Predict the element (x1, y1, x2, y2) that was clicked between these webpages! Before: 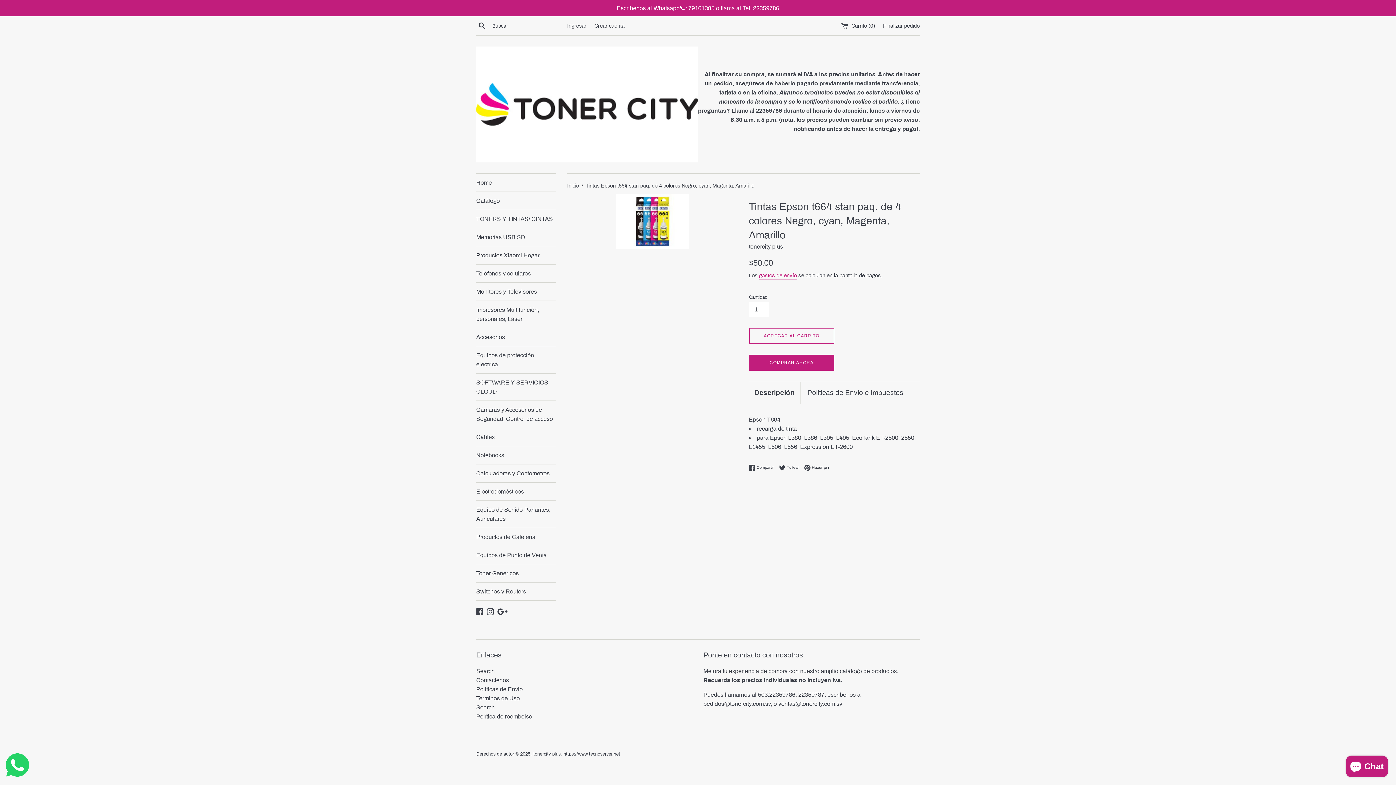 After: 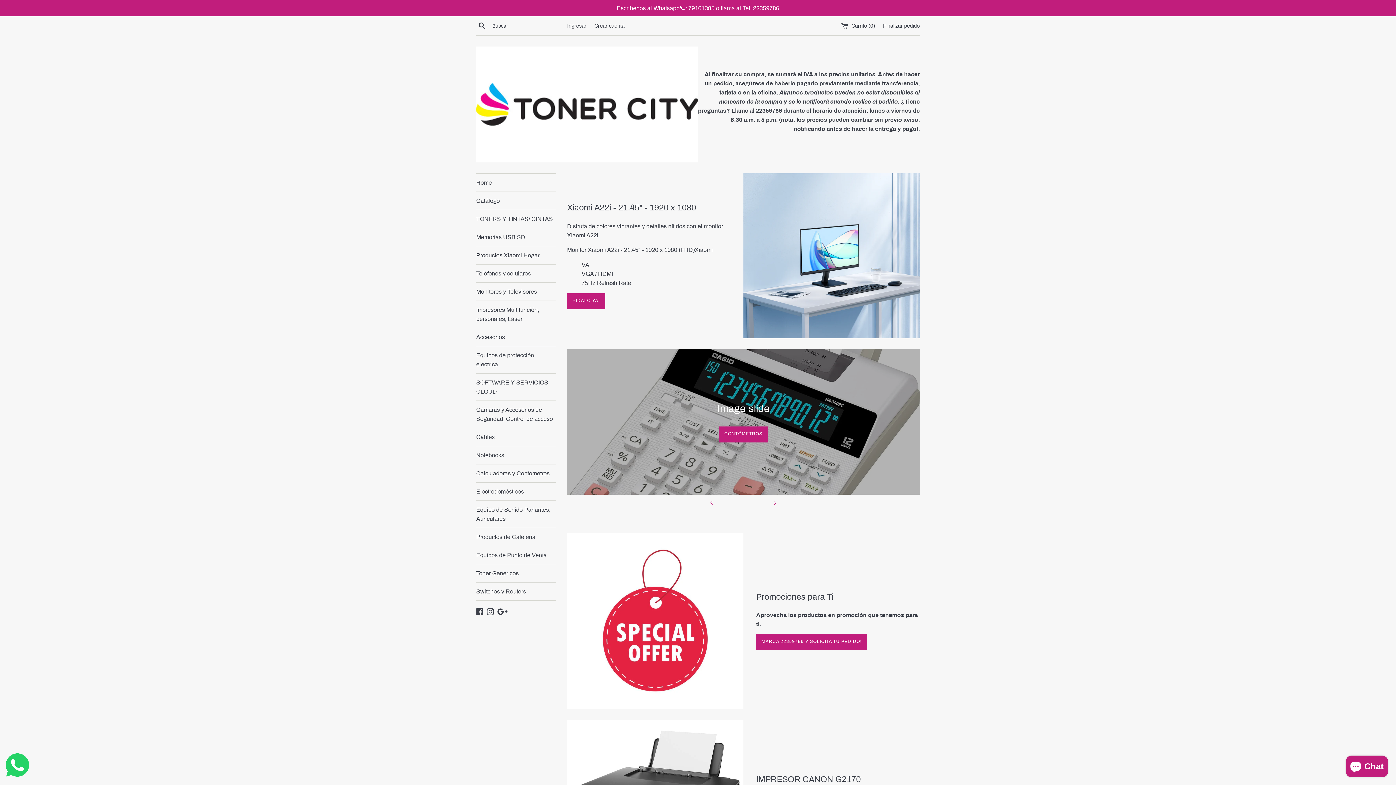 Action: bbox: (567, 182, 580, 188) label: Inicio 